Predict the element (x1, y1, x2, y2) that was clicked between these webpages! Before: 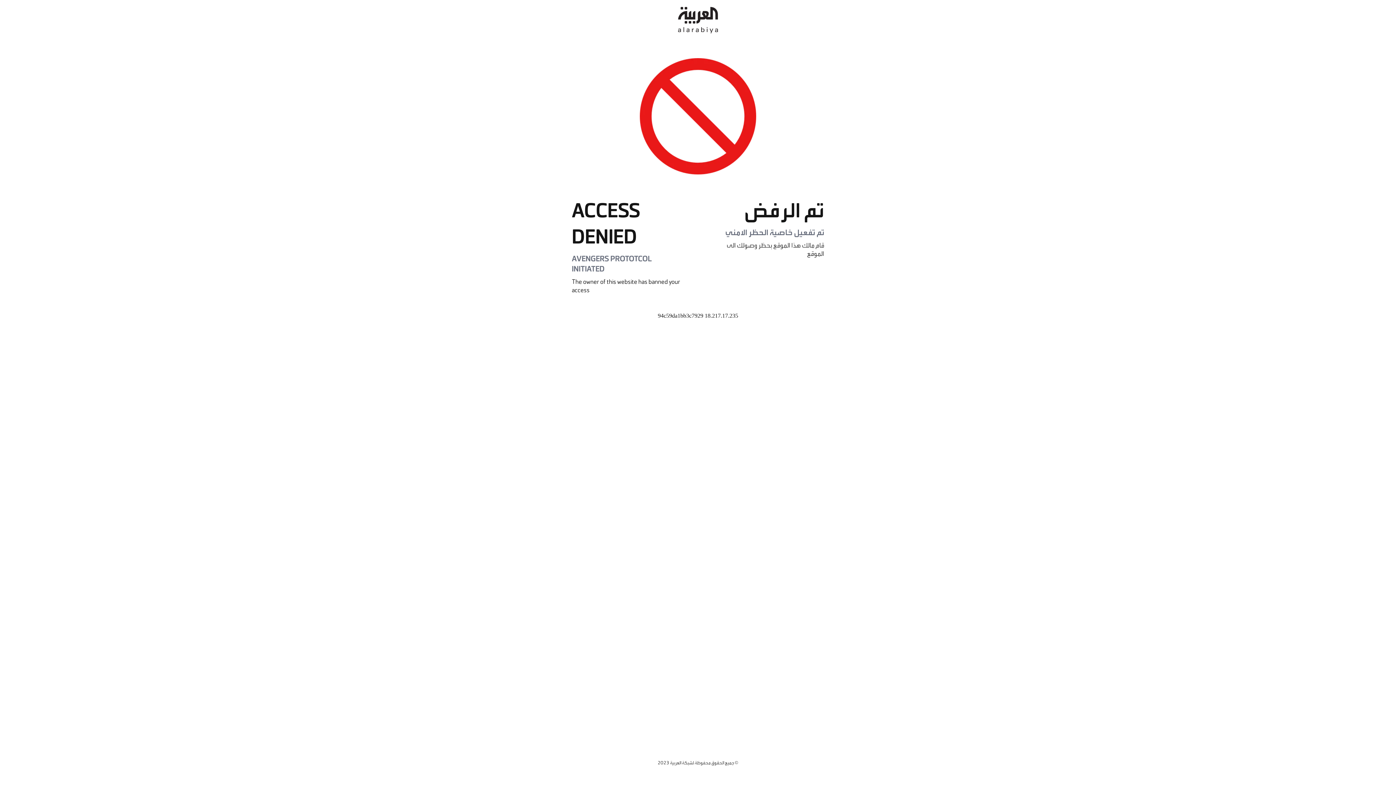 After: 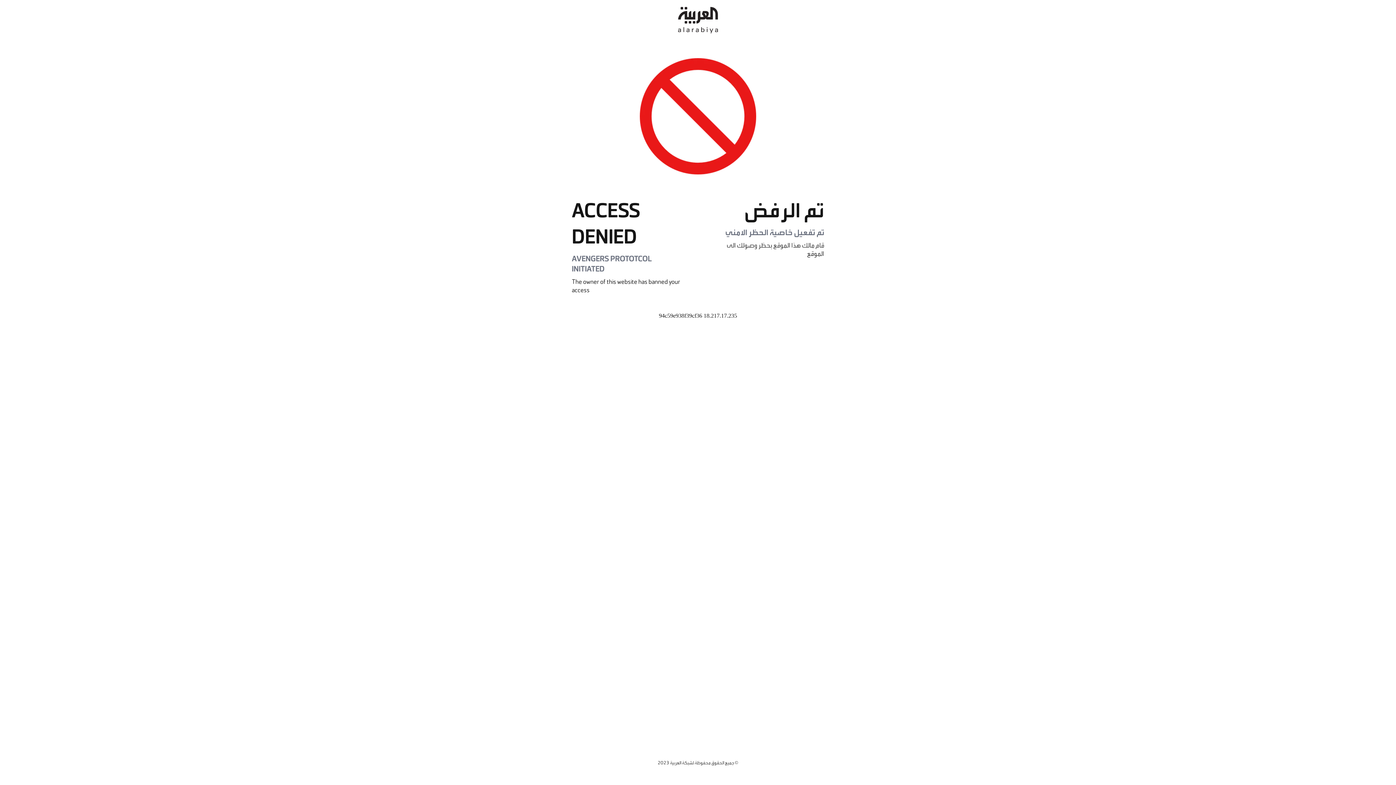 Action: bbox: (678, 0, 718, 40)